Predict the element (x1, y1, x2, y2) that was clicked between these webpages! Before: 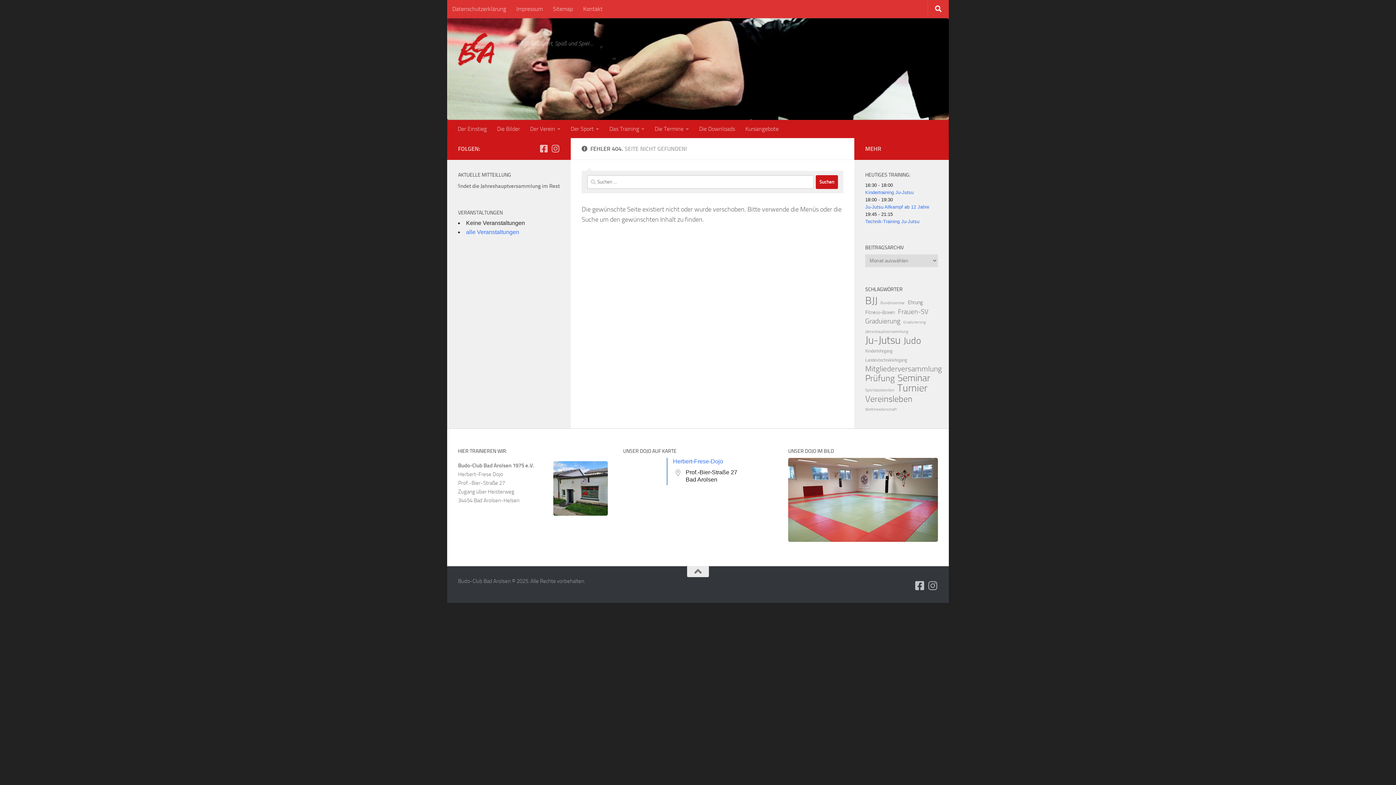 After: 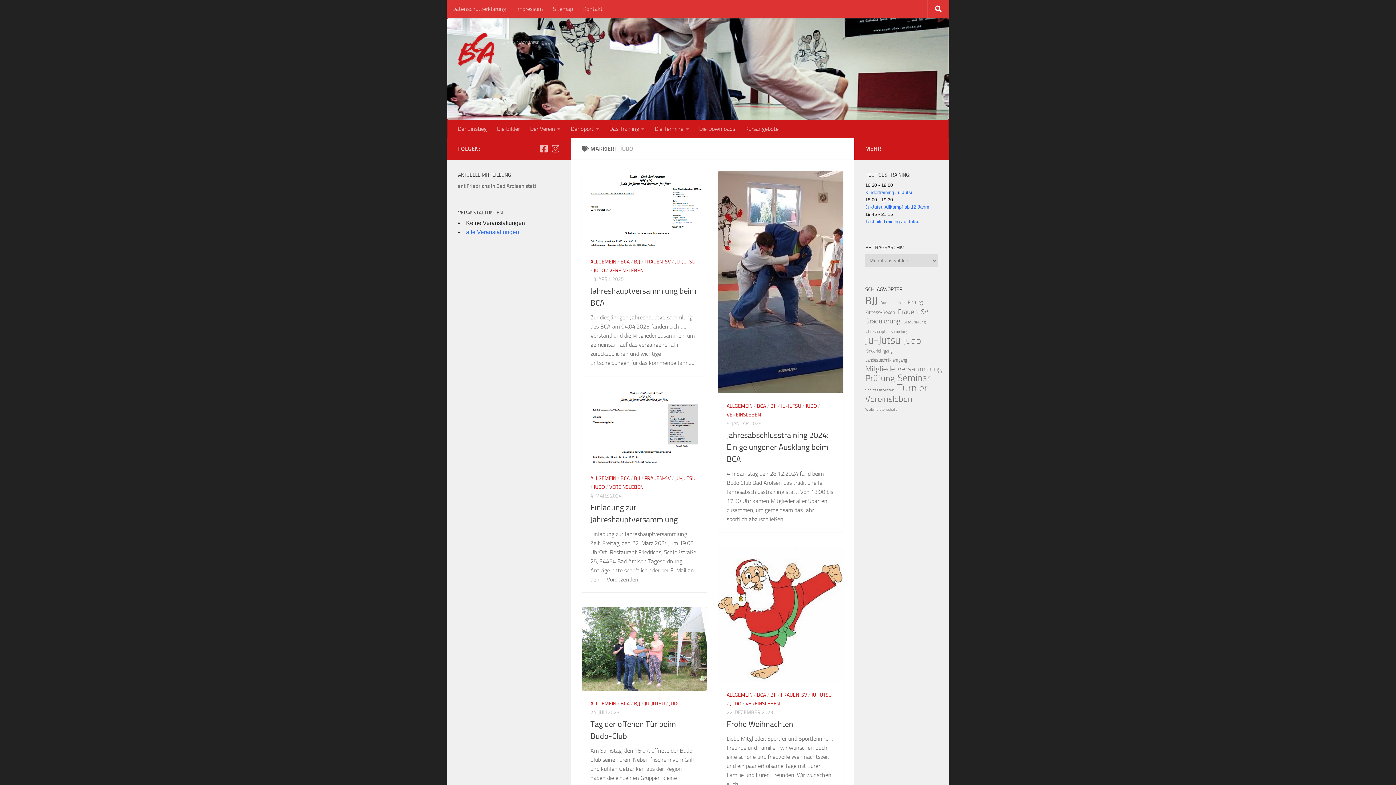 Action: label: Judo (84 Einträge) bbox: (903, 336, 921, 345)